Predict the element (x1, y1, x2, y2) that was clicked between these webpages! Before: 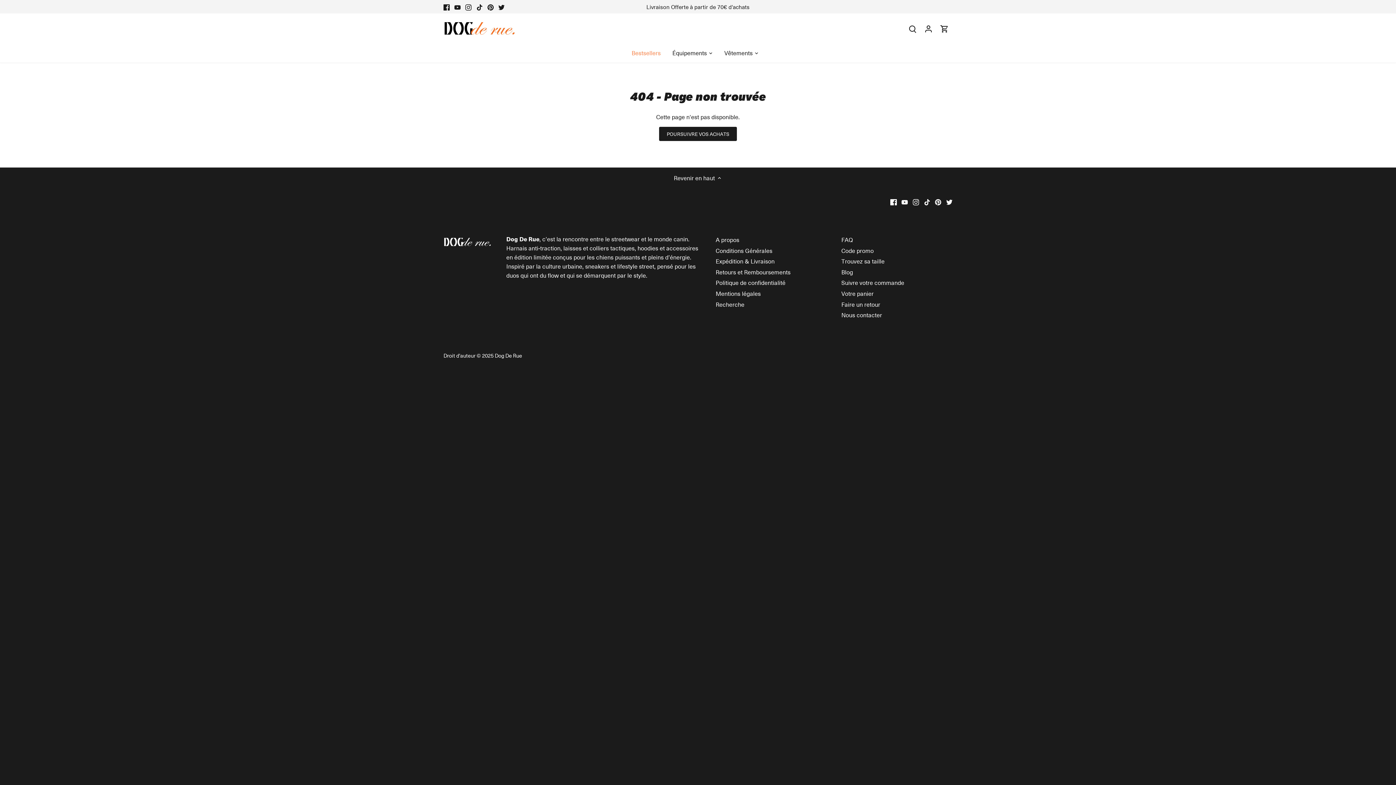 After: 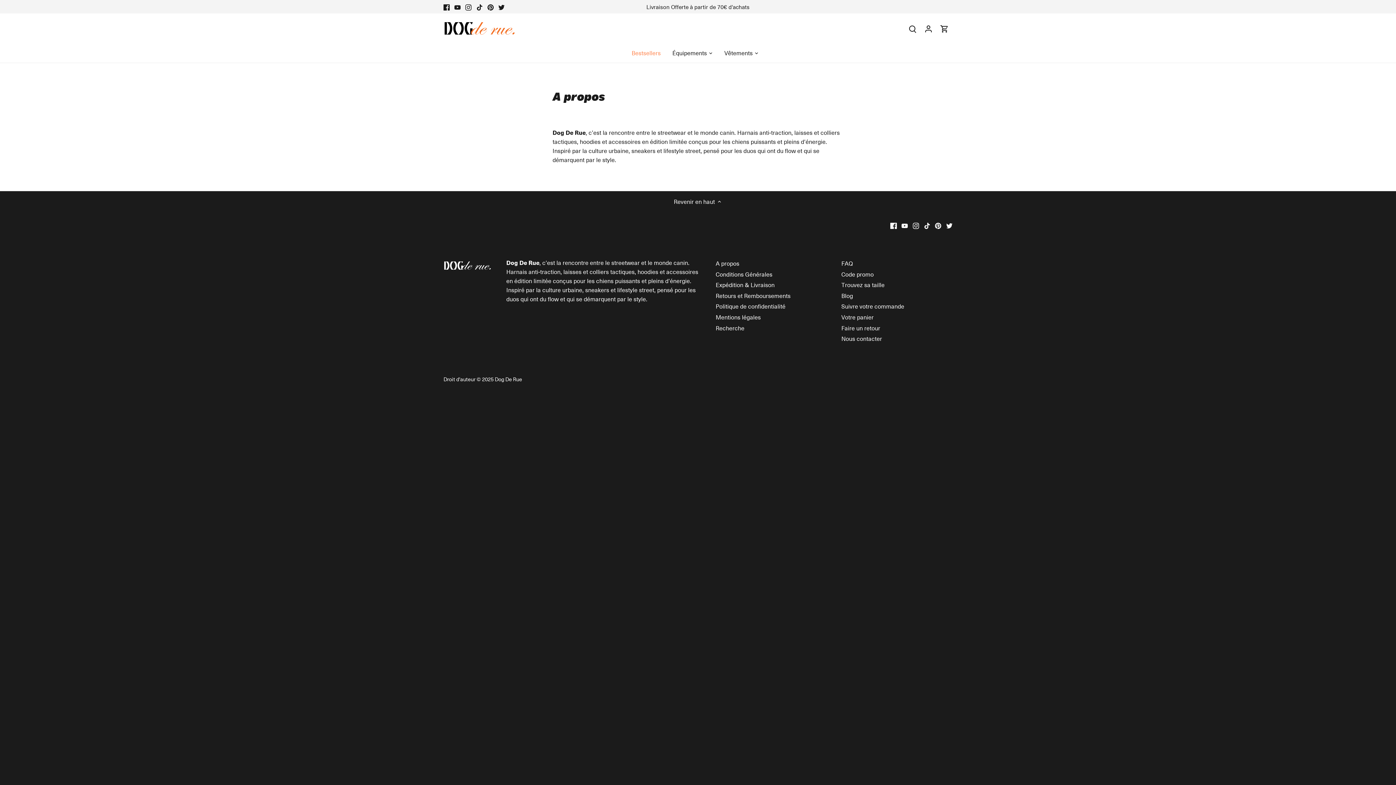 Action: bbox: (715, 236, 739, 244) label: A propos